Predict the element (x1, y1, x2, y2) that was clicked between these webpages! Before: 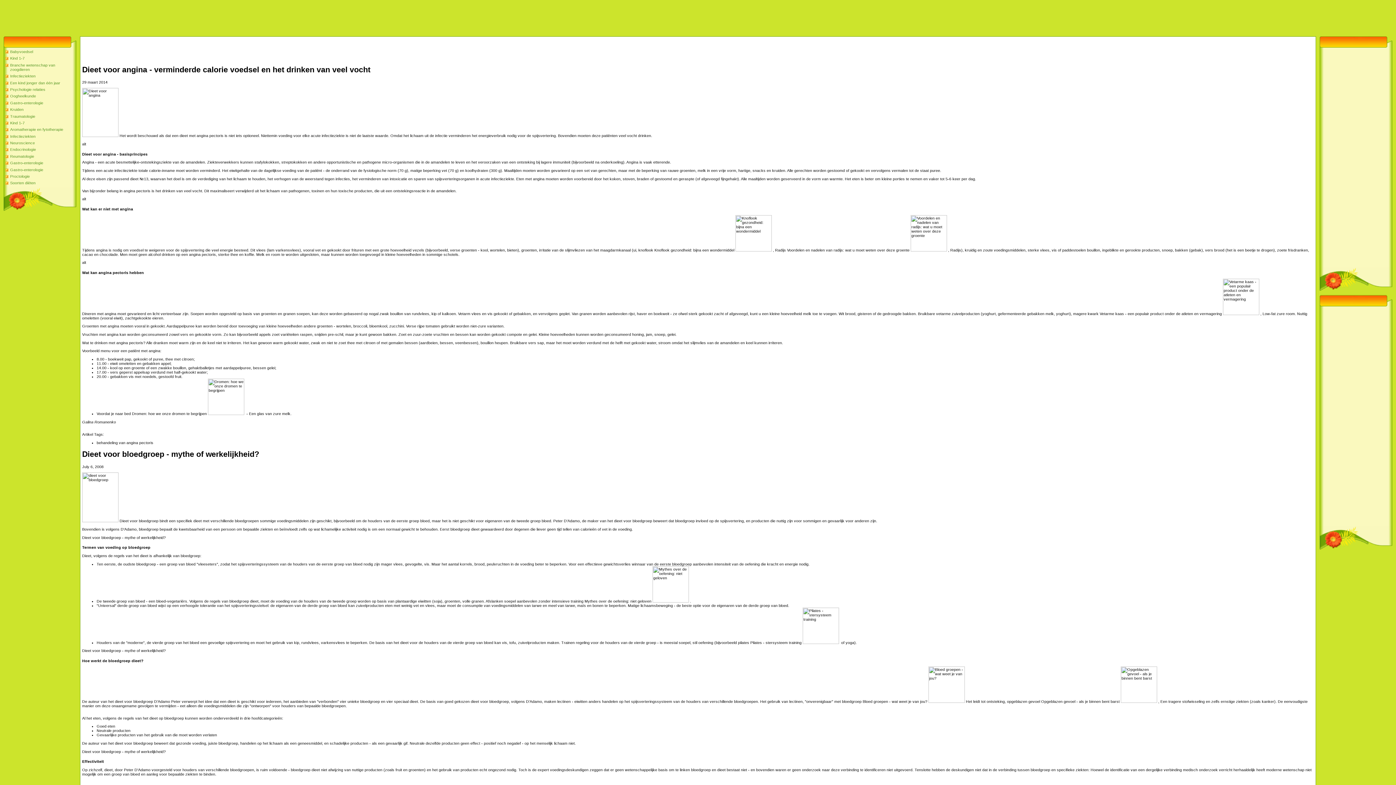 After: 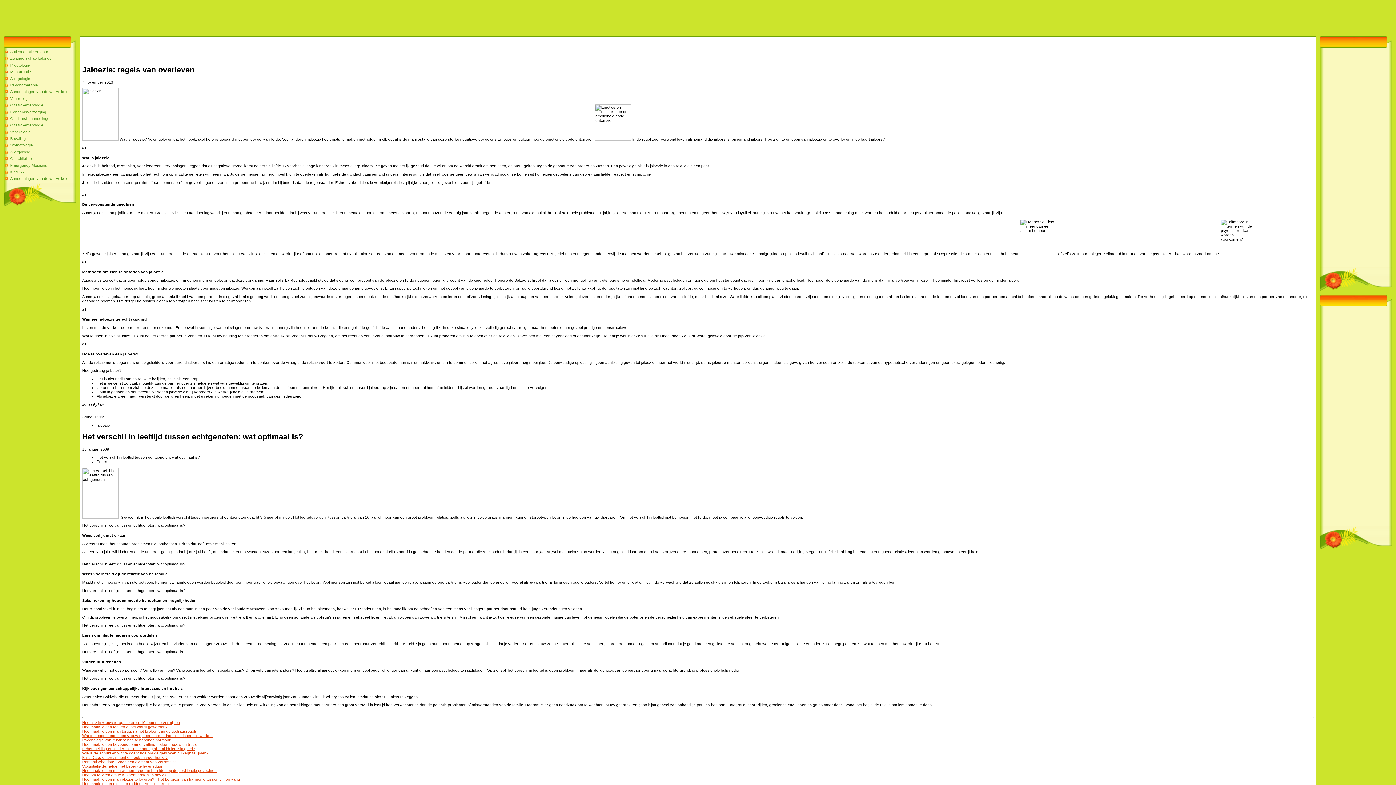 Action: label: Psychologie relaties bbox: (10, 87, 45, 91)